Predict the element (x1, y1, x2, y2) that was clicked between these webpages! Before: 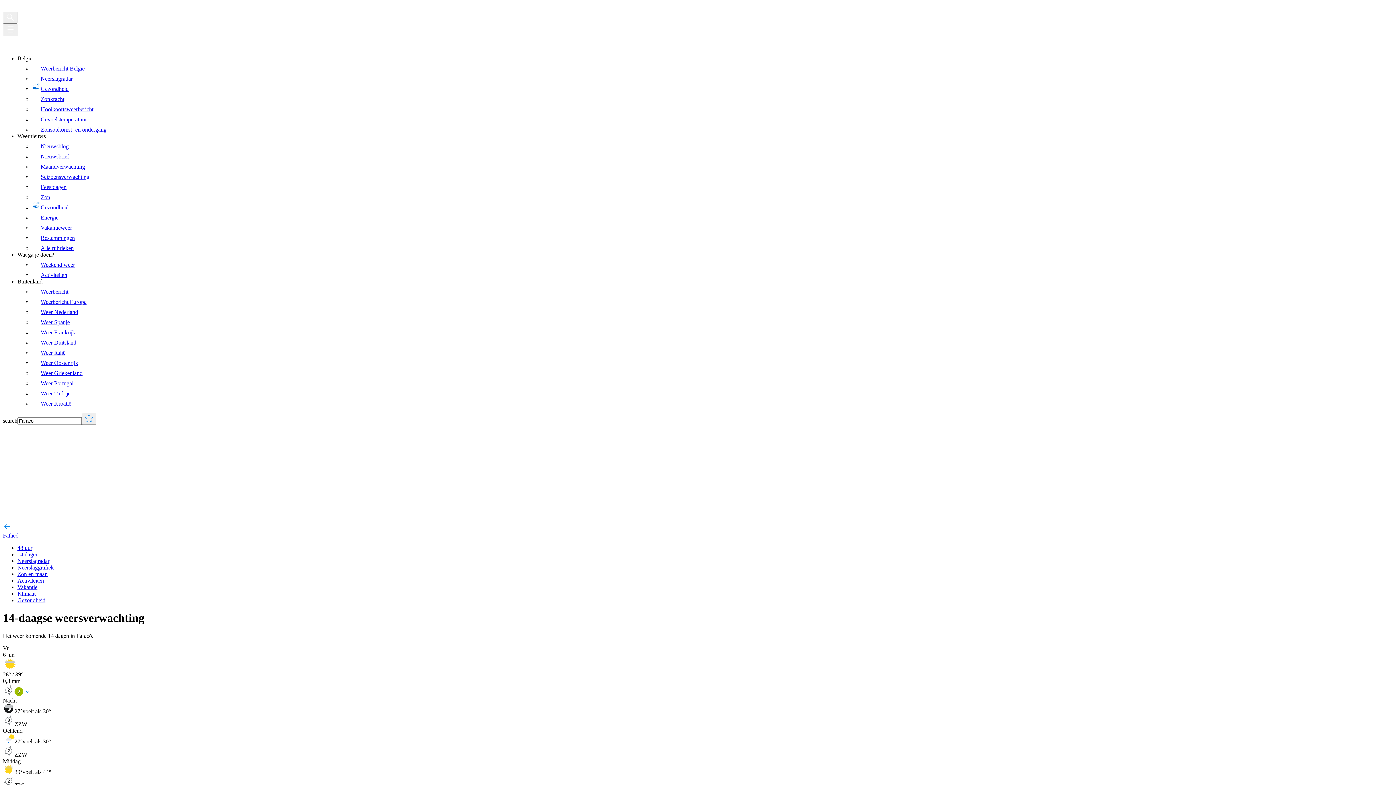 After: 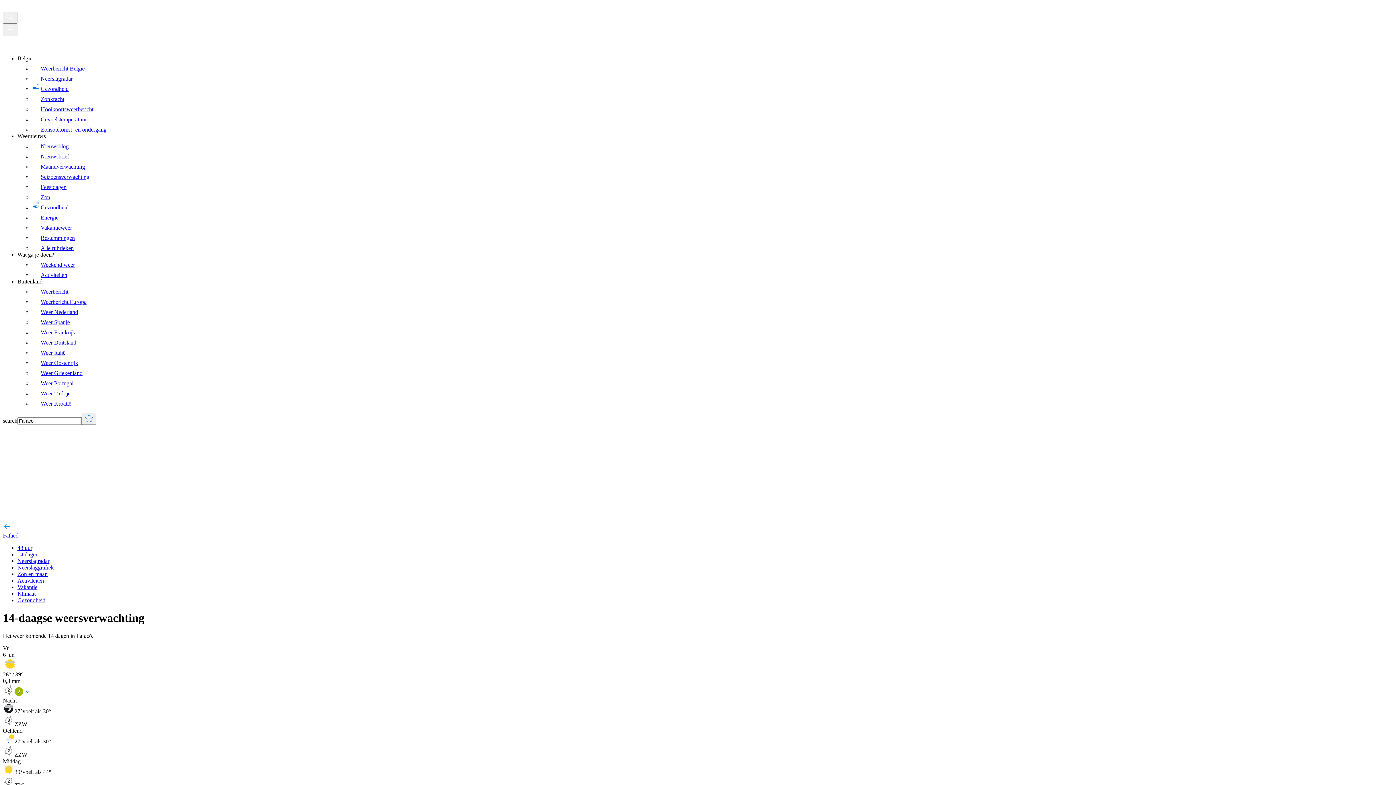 Action: label: Weerbericht Europa bbox: (32, 295, 1393, 305)